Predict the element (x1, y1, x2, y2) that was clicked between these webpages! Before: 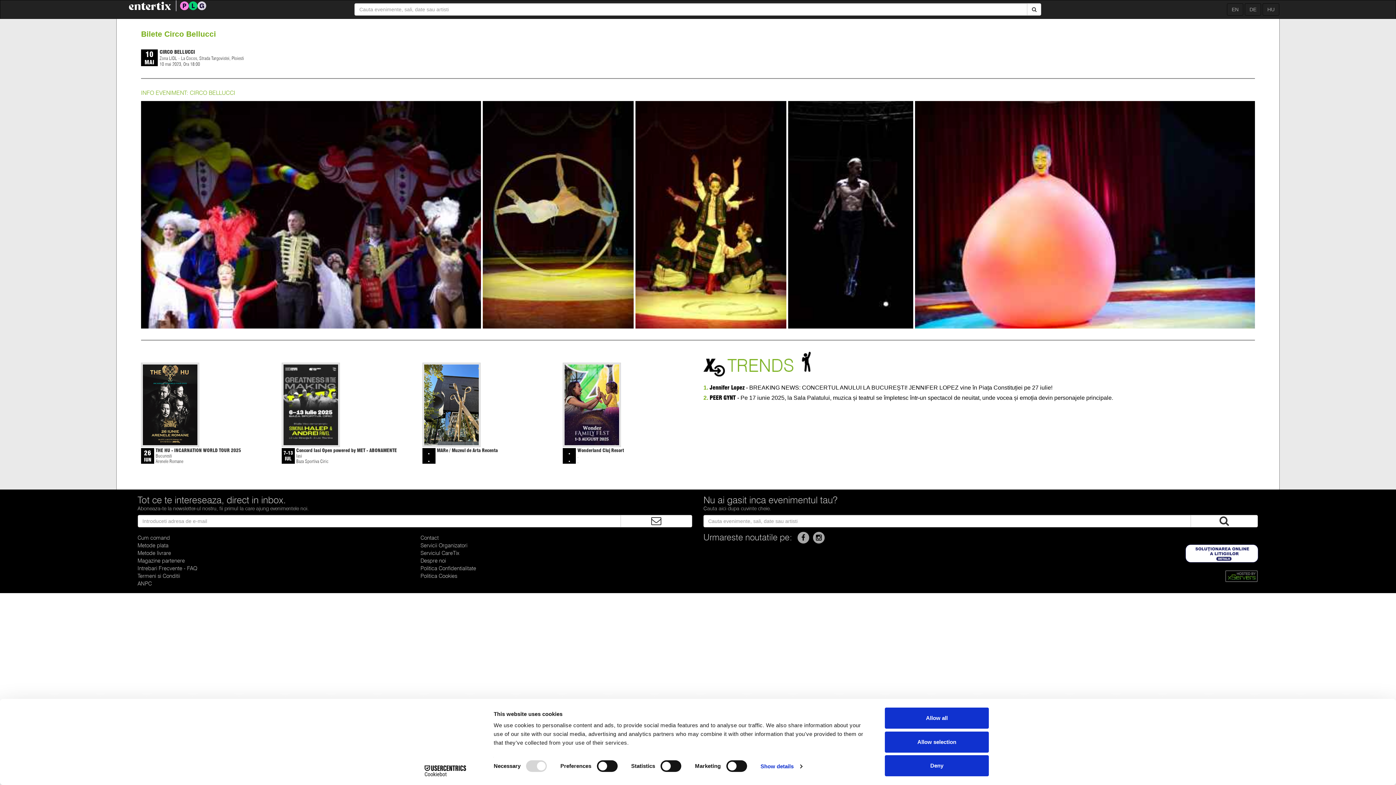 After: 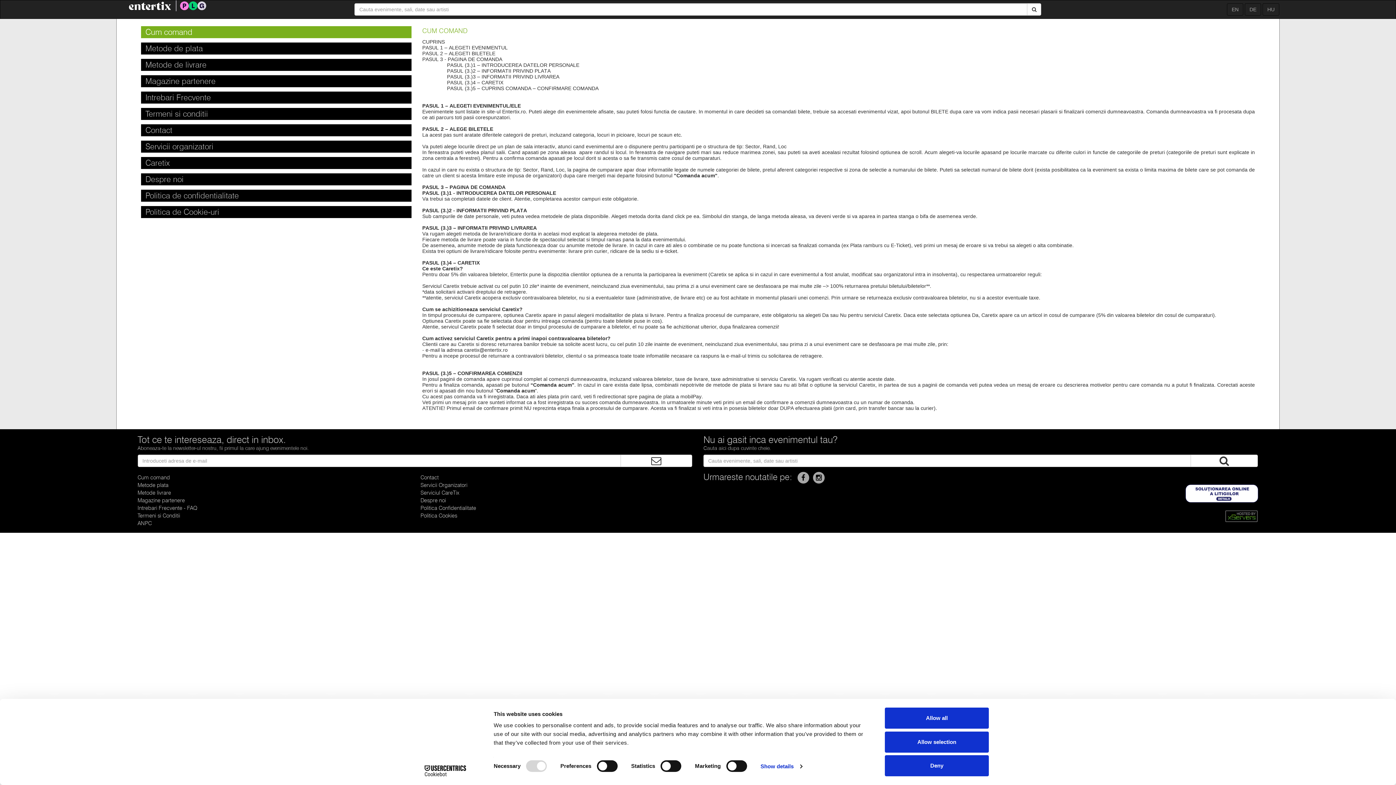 Action: label: Cum comand bbox: (137, 302, 169, 308)